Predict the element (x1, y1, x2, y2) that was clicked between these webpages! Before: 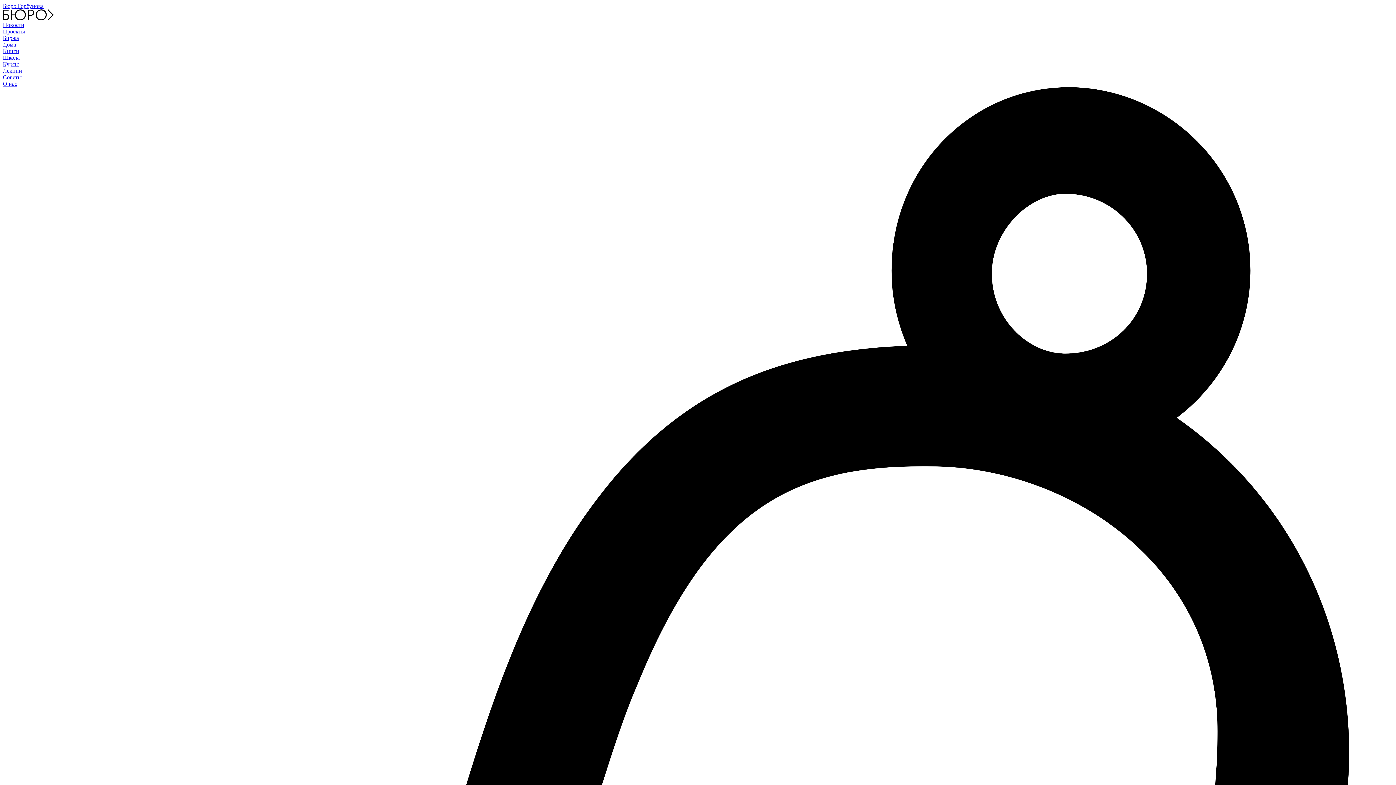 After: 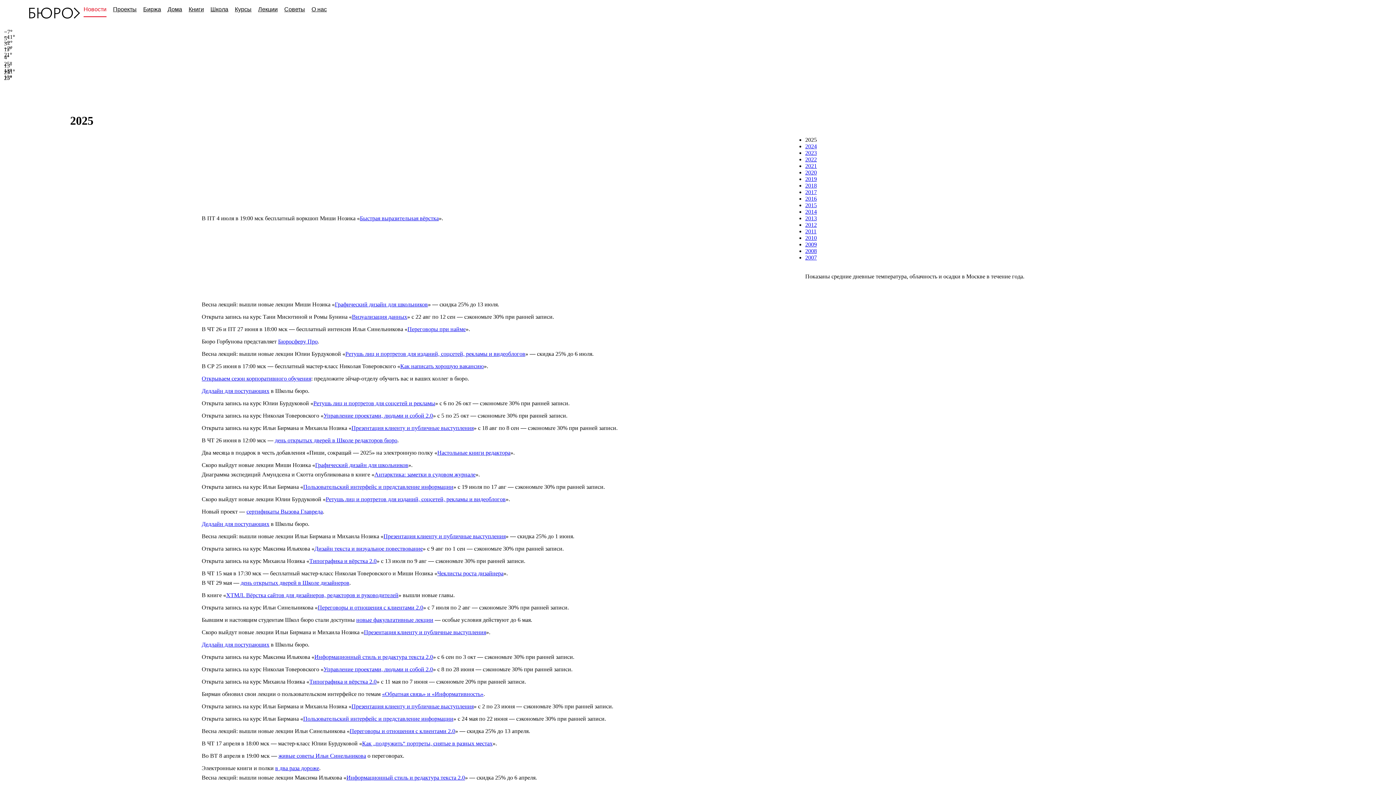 Action: label: Новости bbox: (2, 21, 24, 28)